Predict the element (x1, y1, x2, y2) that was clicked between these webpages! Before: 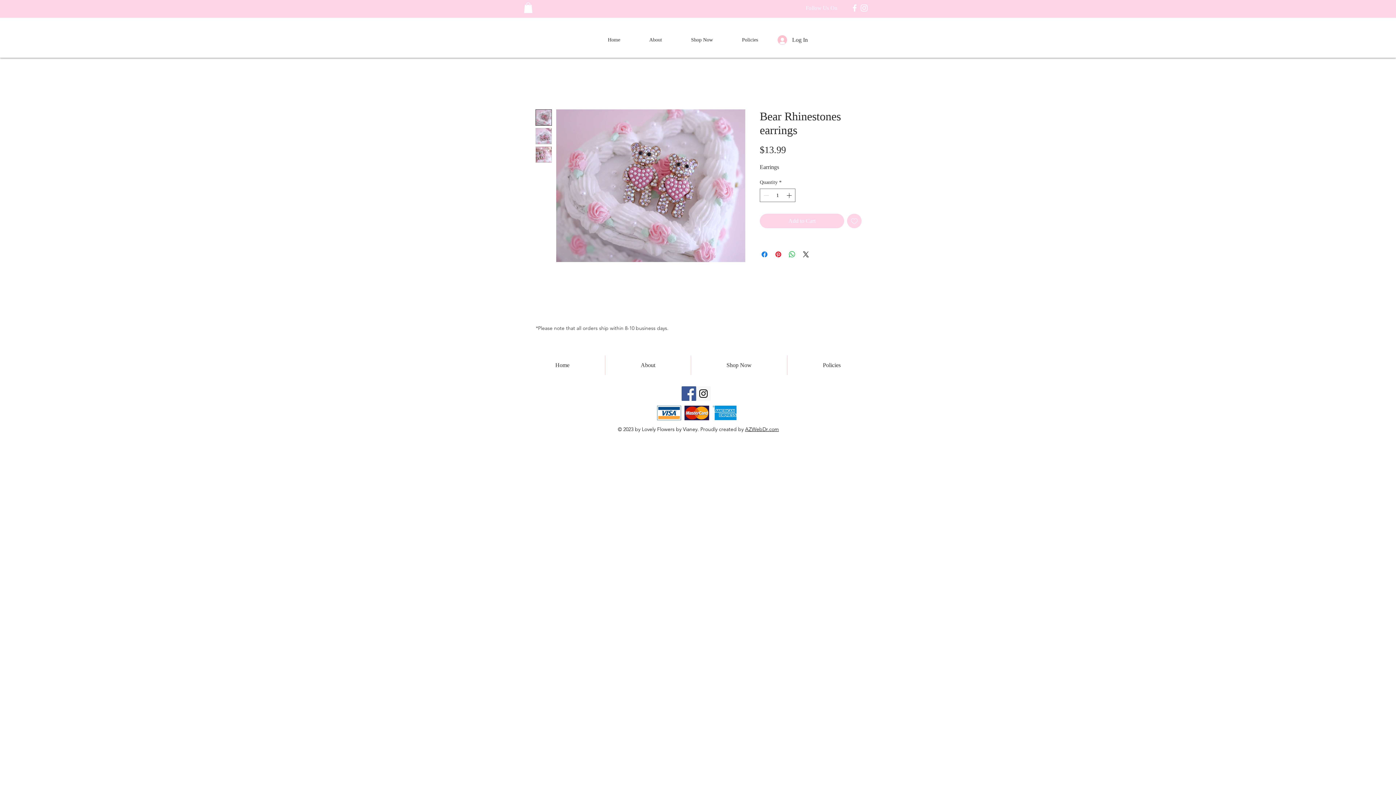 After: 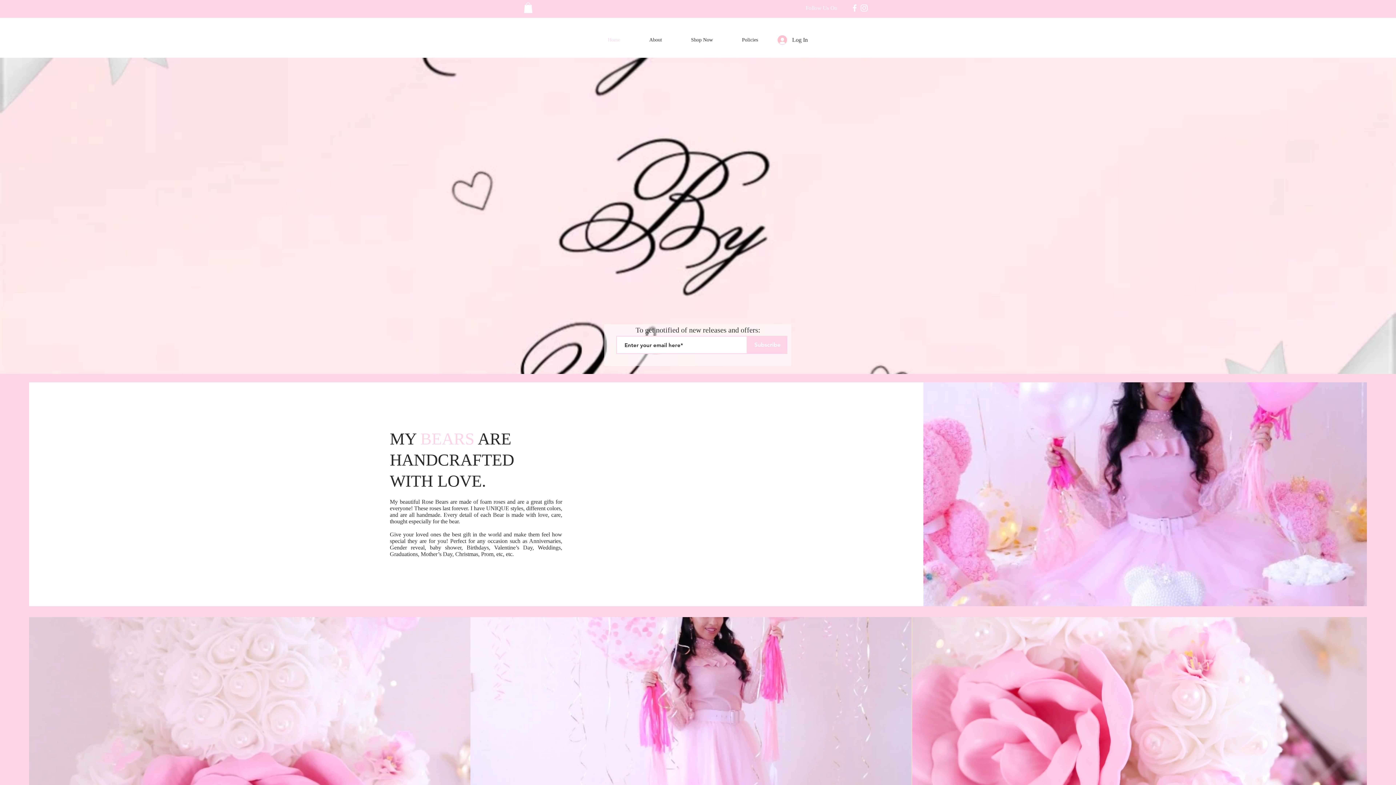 Action: label: Home bbox: (520, 355, 605, 375)